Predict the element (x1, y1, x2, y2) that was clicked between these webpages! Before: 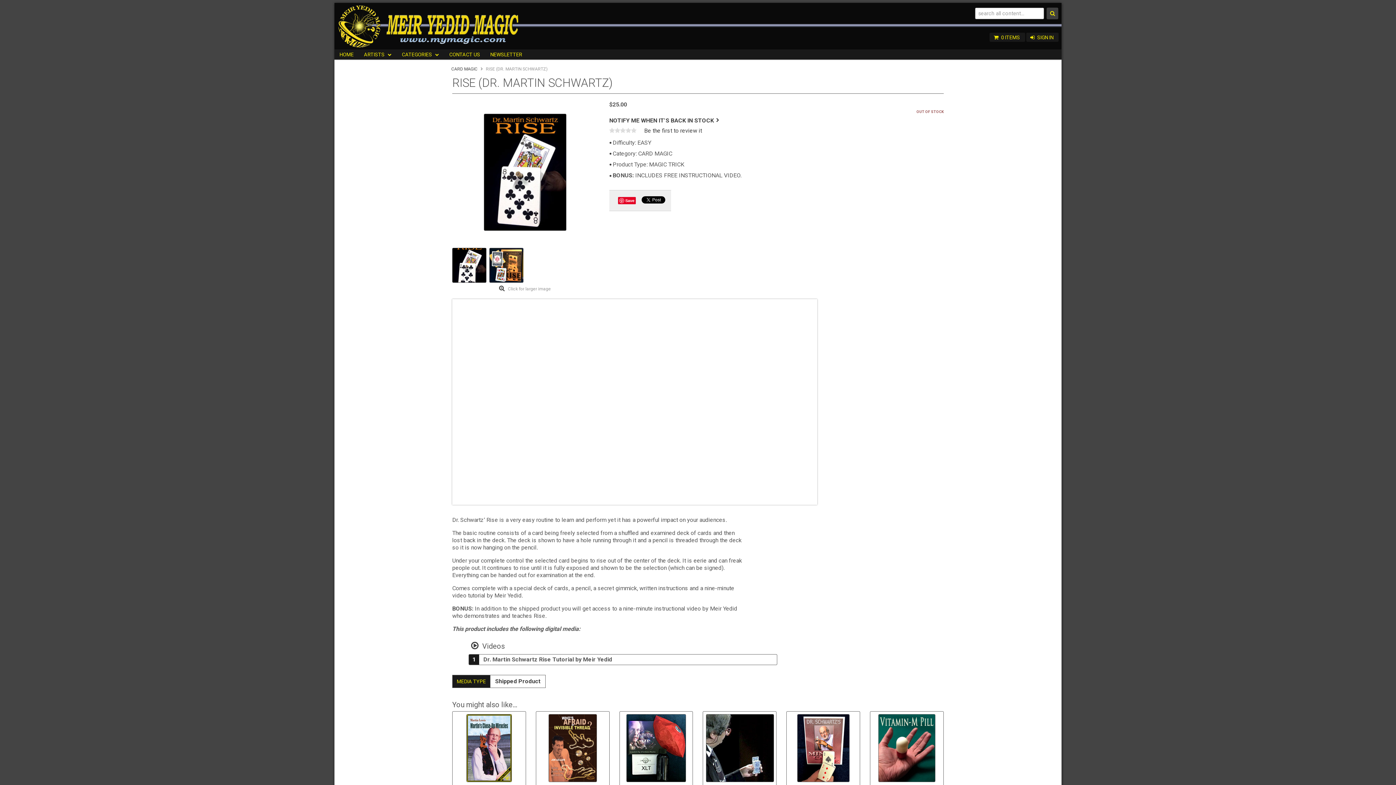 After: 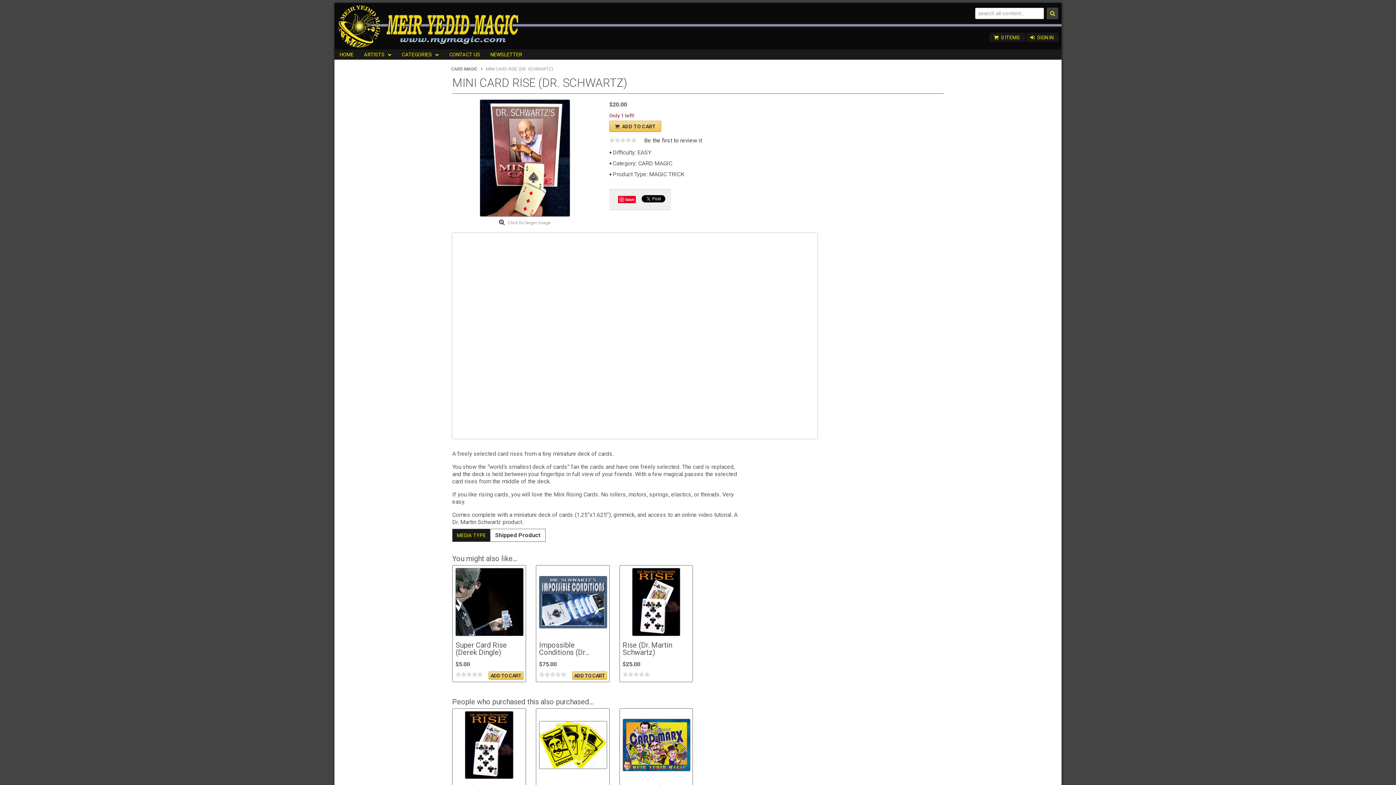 Action: bbox: (786, 711, 860, 828) label: Mini Card Rise (Dr. Schwartz)
$20.00
Not yet rated